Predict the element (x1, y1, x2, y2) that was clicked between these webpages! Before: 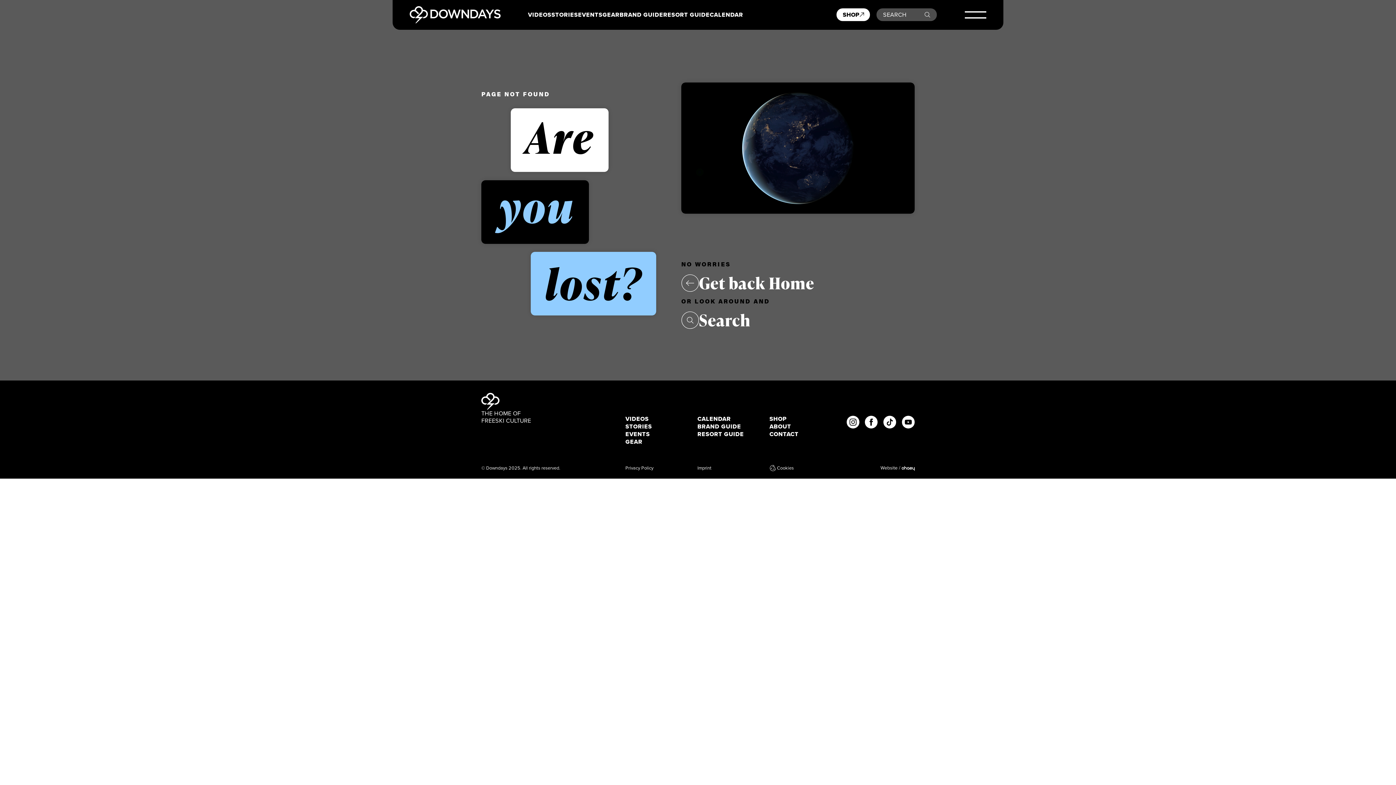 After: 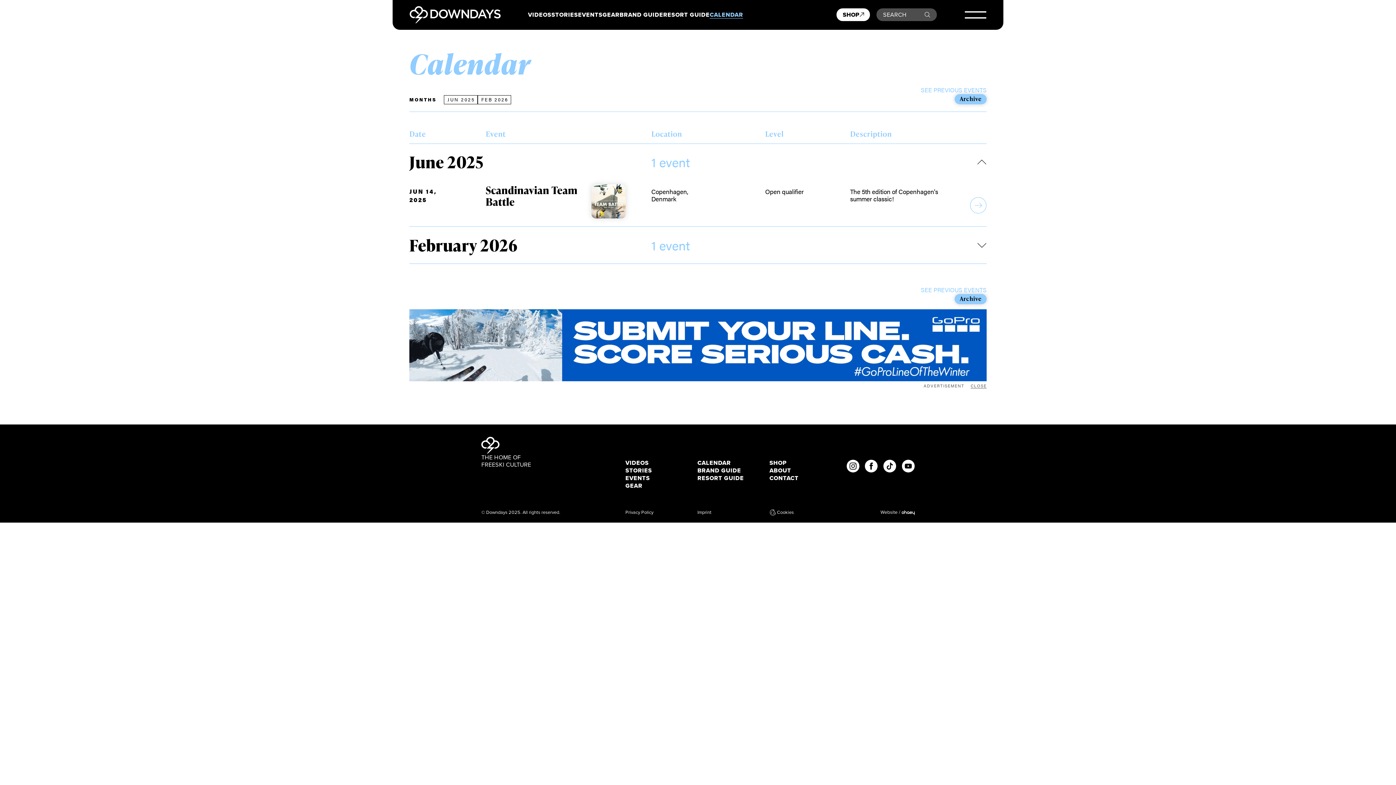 Action: bbox: (697, 415, 731, 422) label: CALENDAR